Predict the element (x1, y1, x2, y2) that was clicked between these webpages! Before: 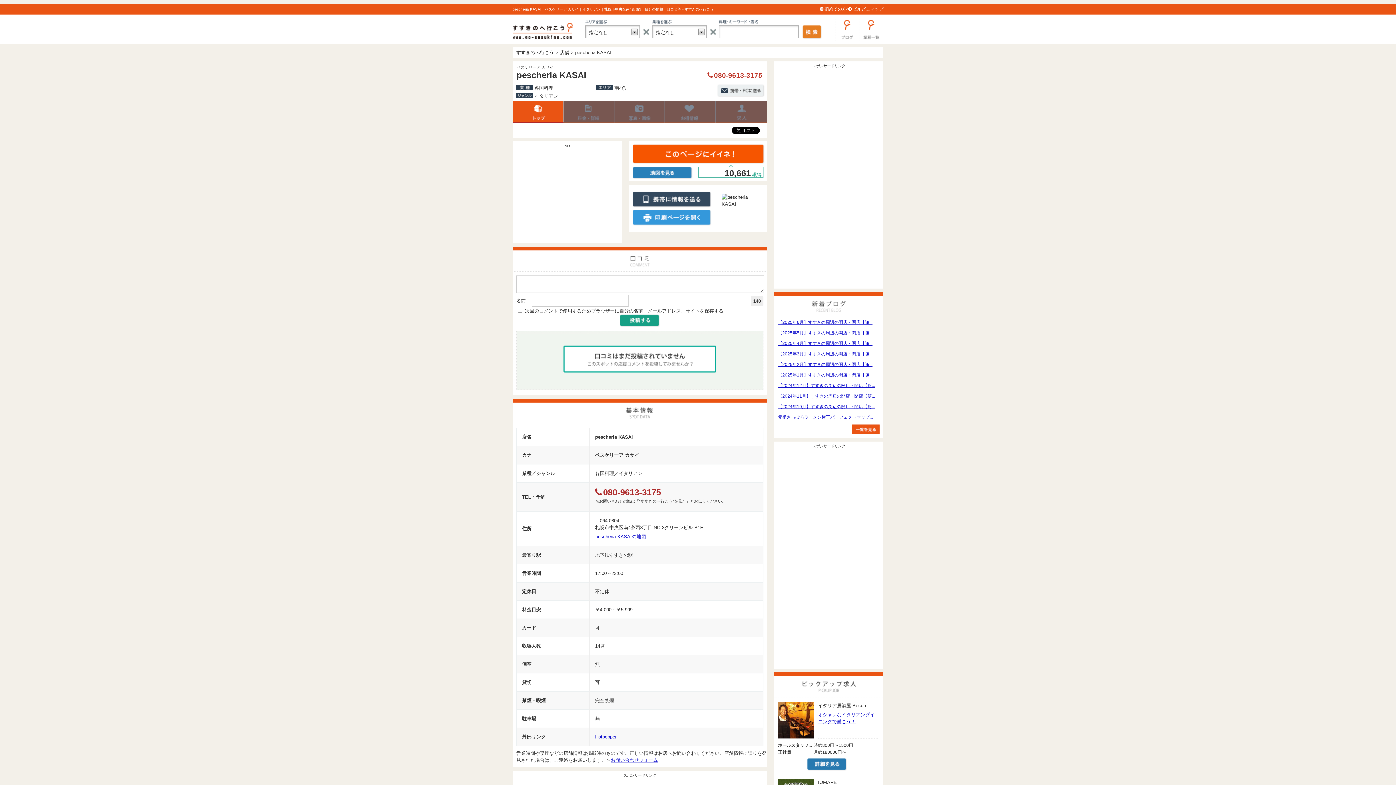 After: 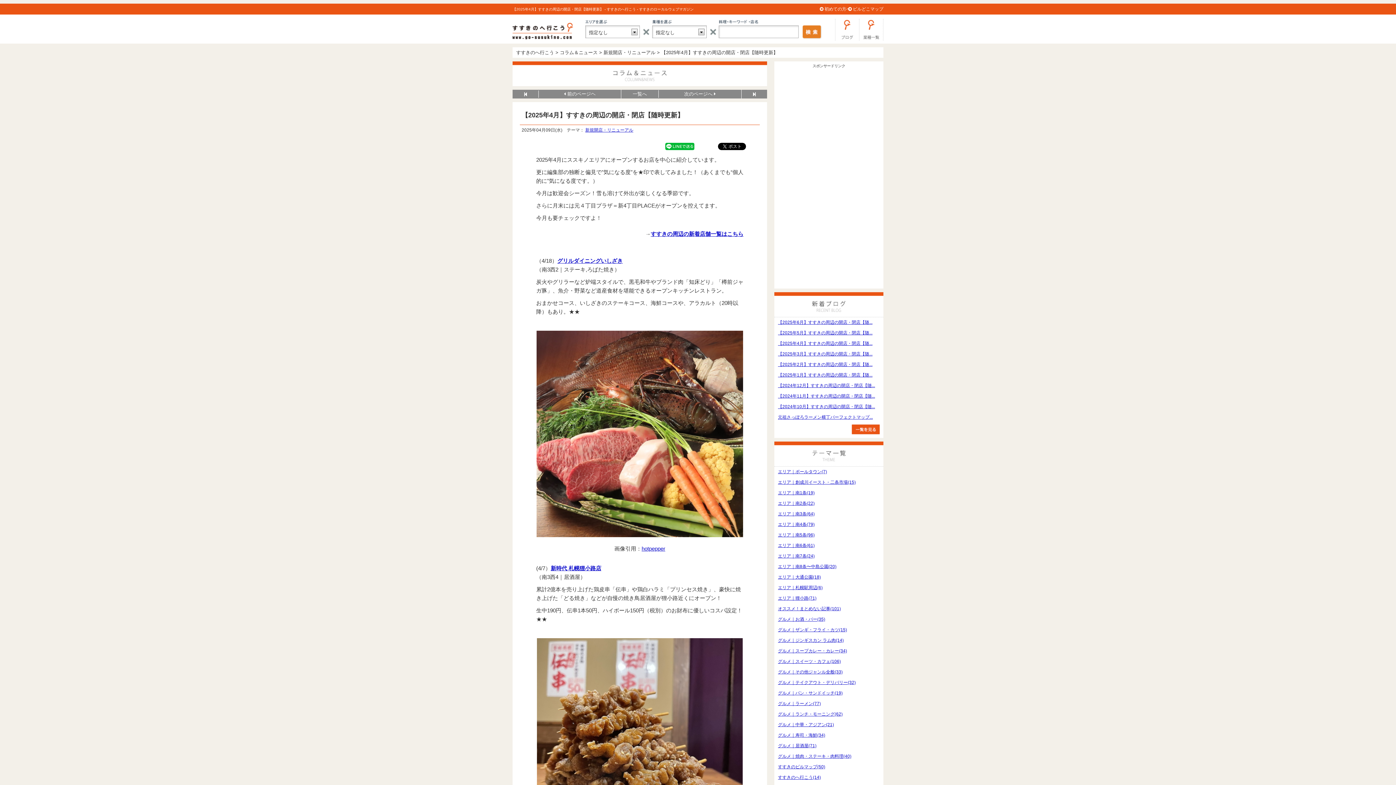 Action: label: 【2025年4月】すすきの周辺の開店・閉店【随... bbox: (778, 341, 872, 346)